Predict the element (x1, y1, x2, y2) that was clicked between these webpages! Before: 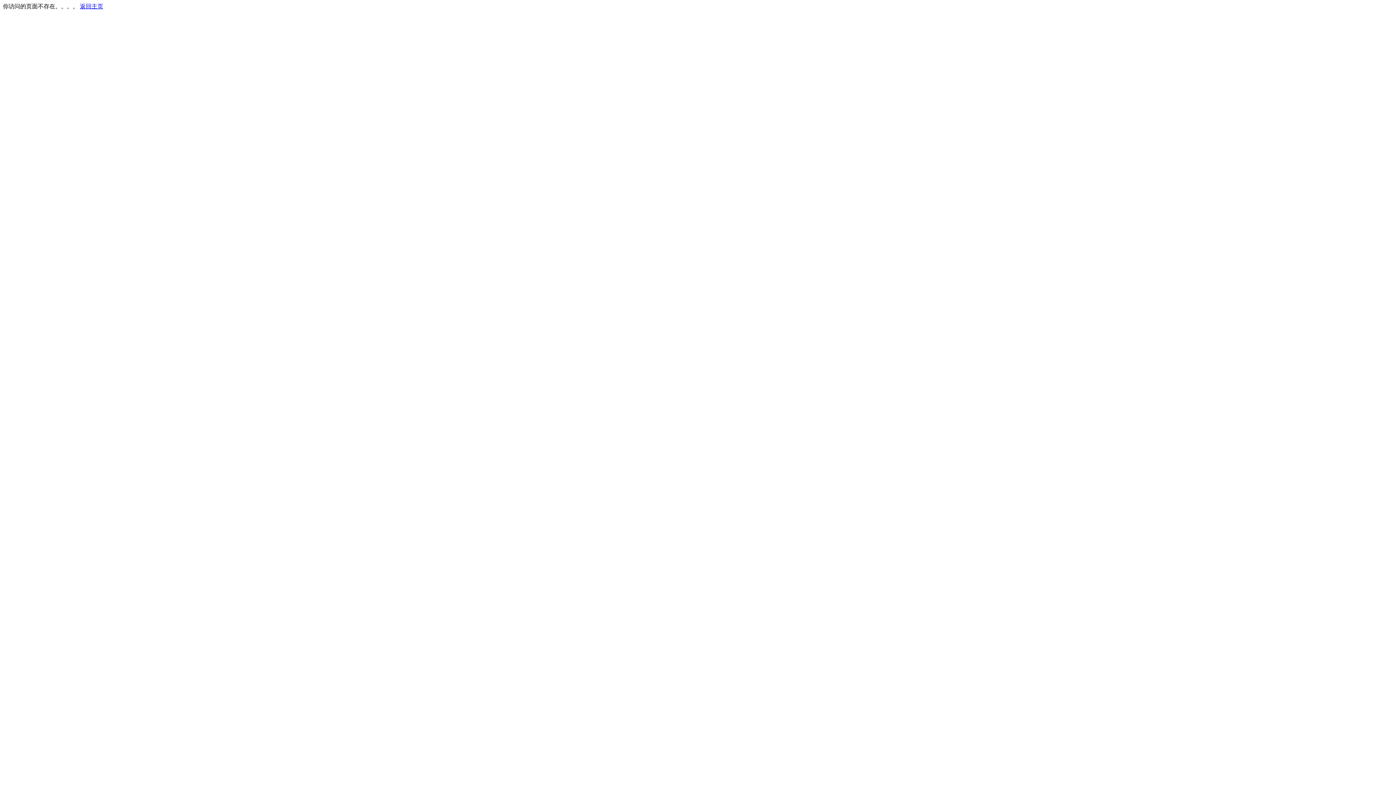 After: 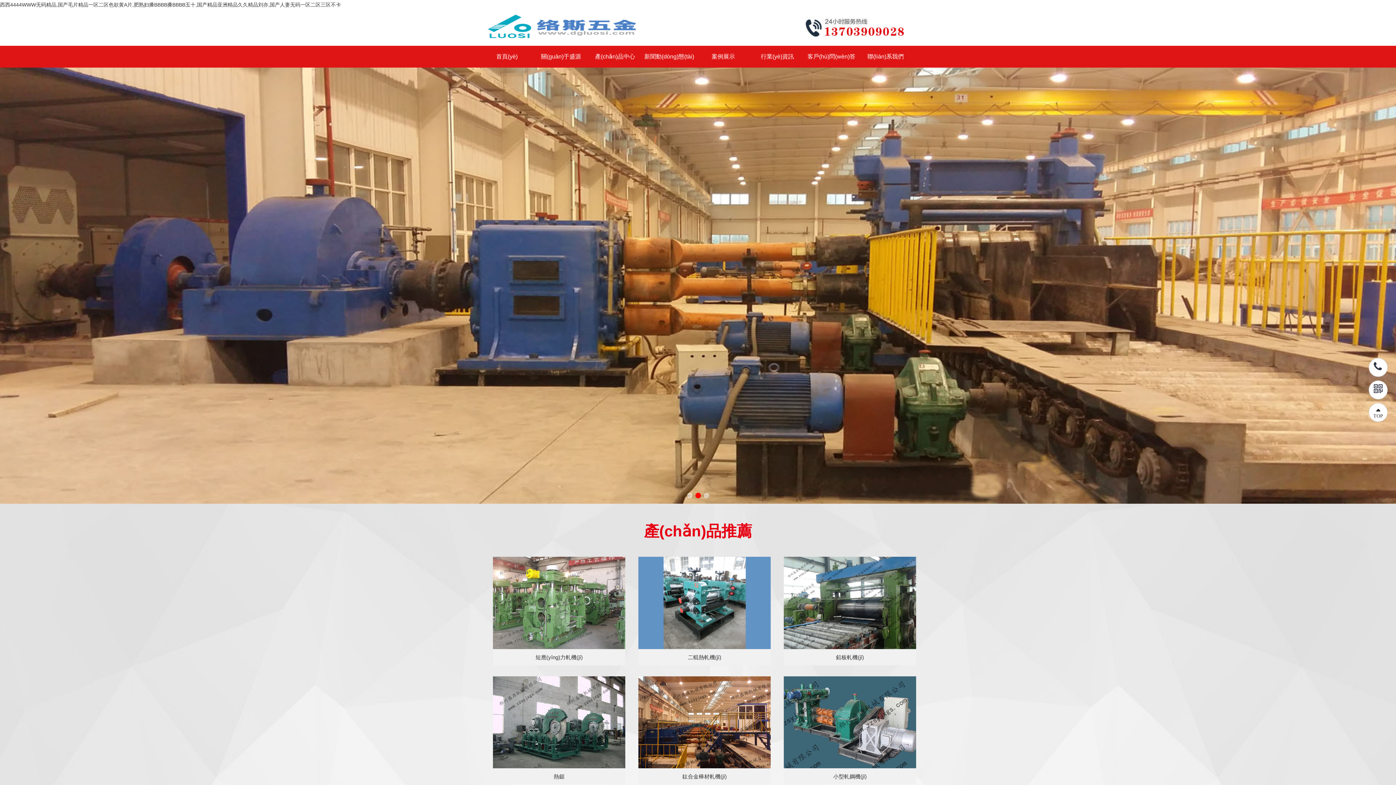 Action: bbox: (80, 3, 103, 9) label: 返回主页